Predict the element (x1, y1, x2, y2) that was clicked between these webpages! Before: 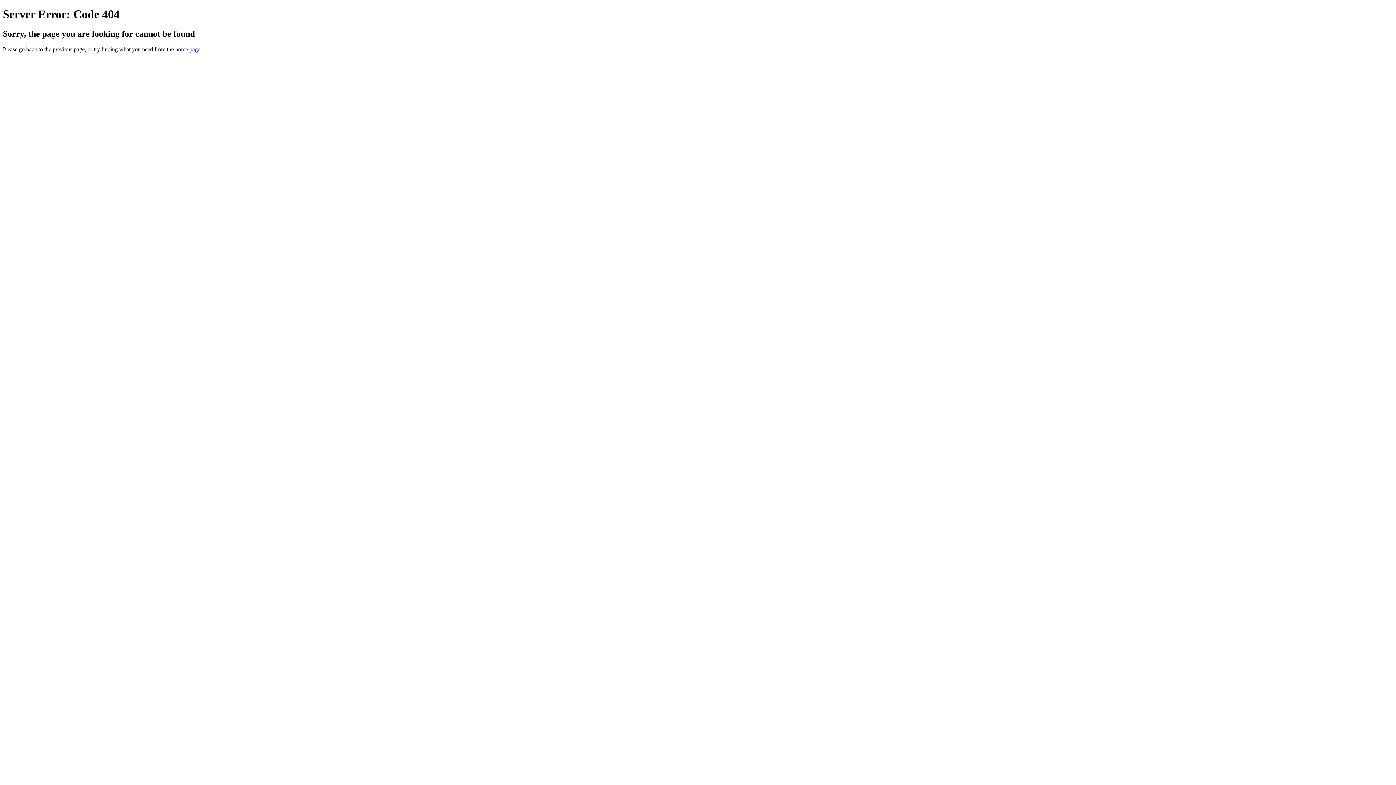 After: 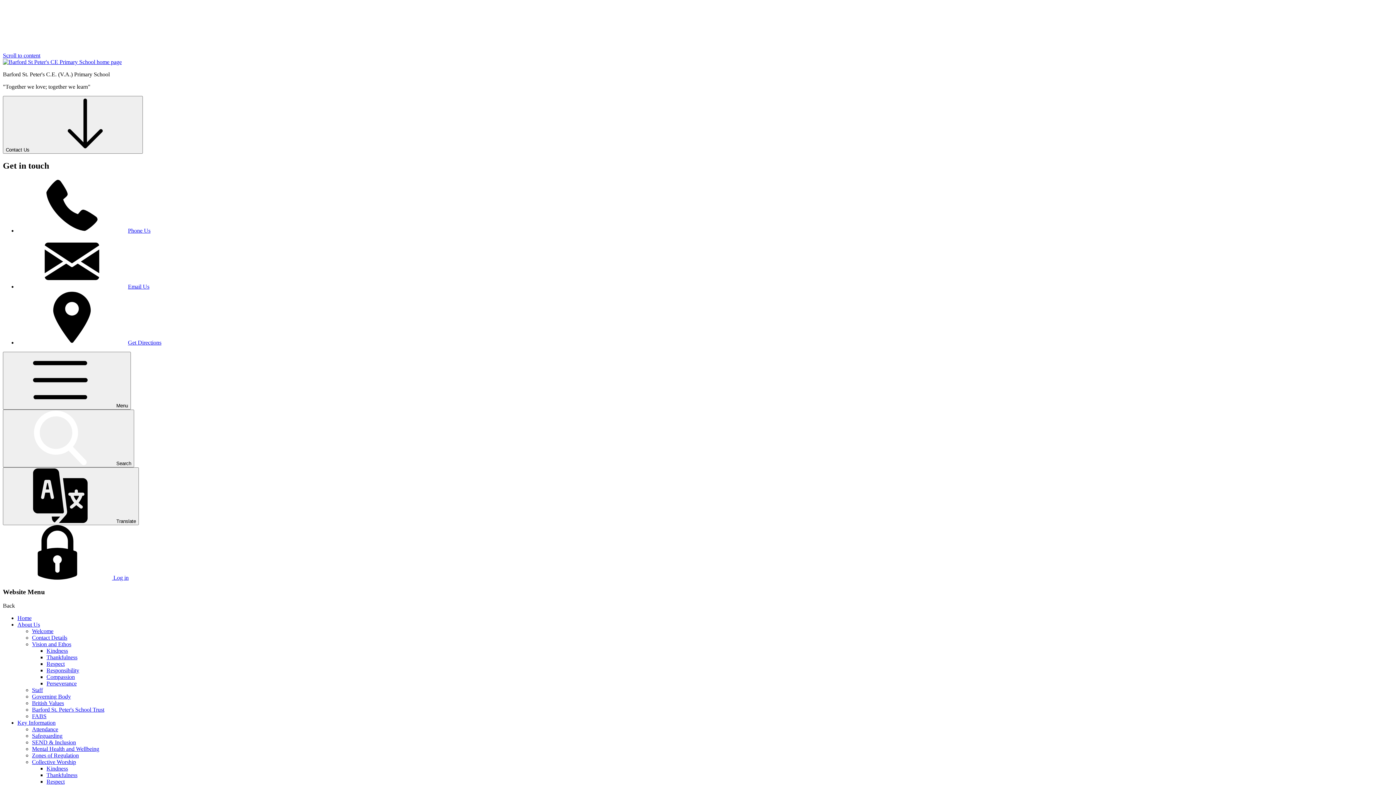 Action: bbox: (175, 46, 200, 52) label: home page